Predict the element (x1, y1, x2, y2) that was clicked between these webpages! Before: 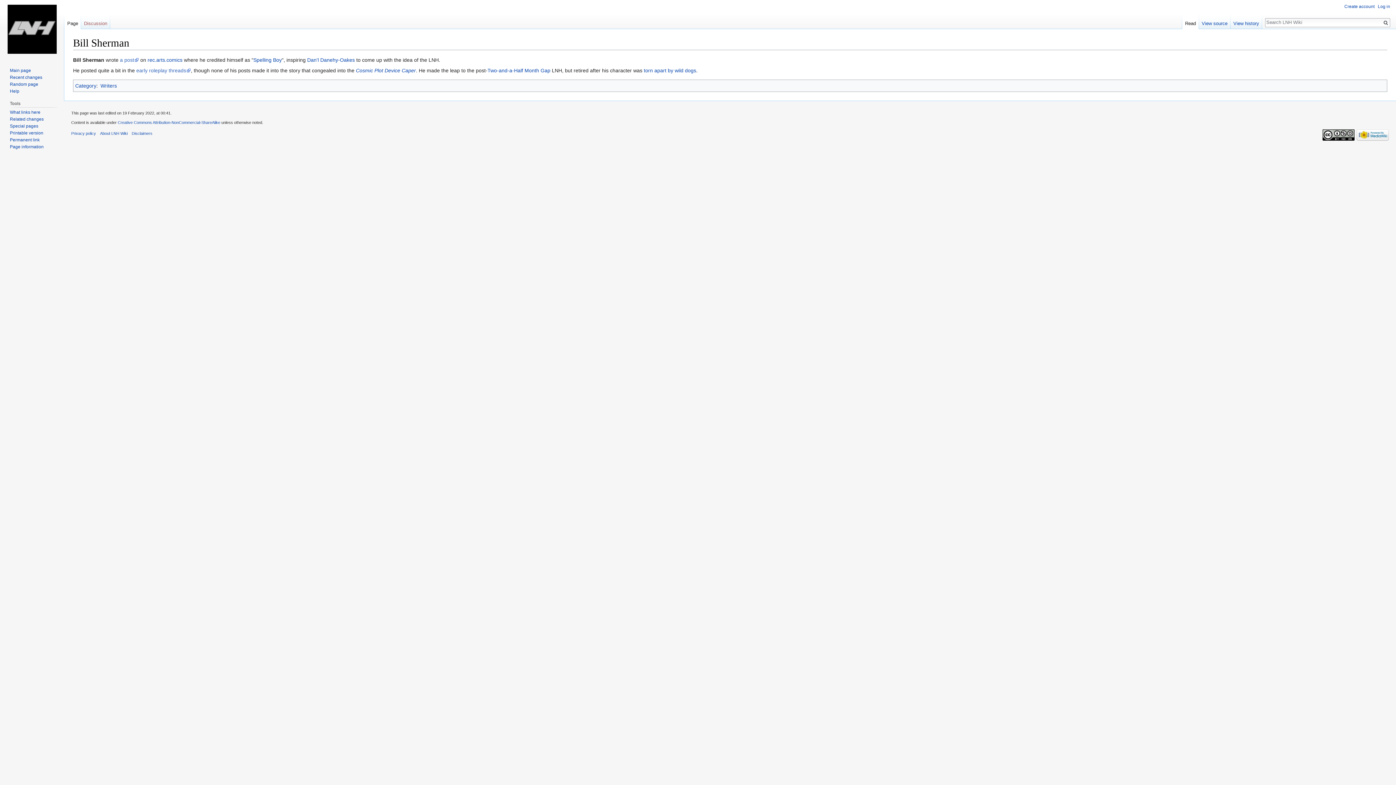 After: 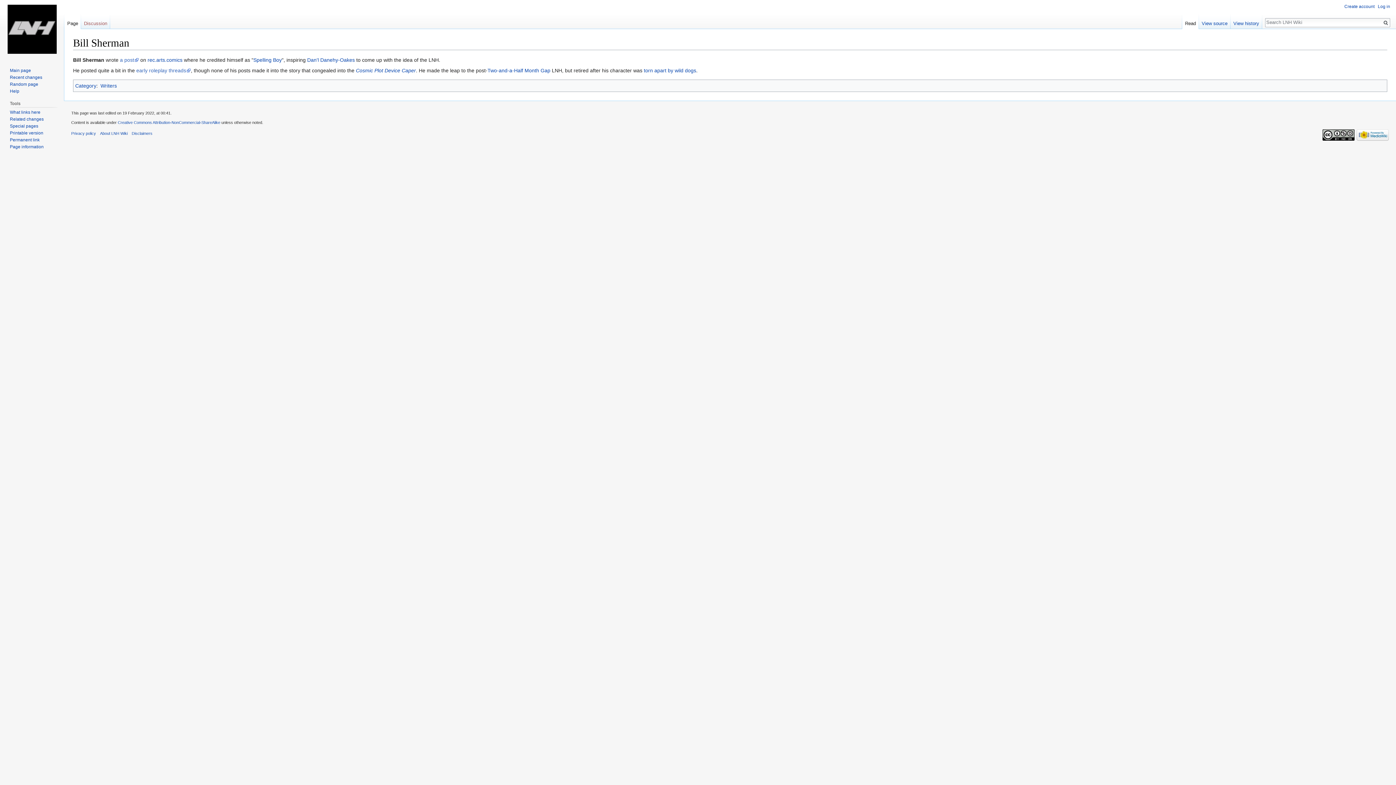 Action: label: Read bbox: (1182, 14, 1199, 29)